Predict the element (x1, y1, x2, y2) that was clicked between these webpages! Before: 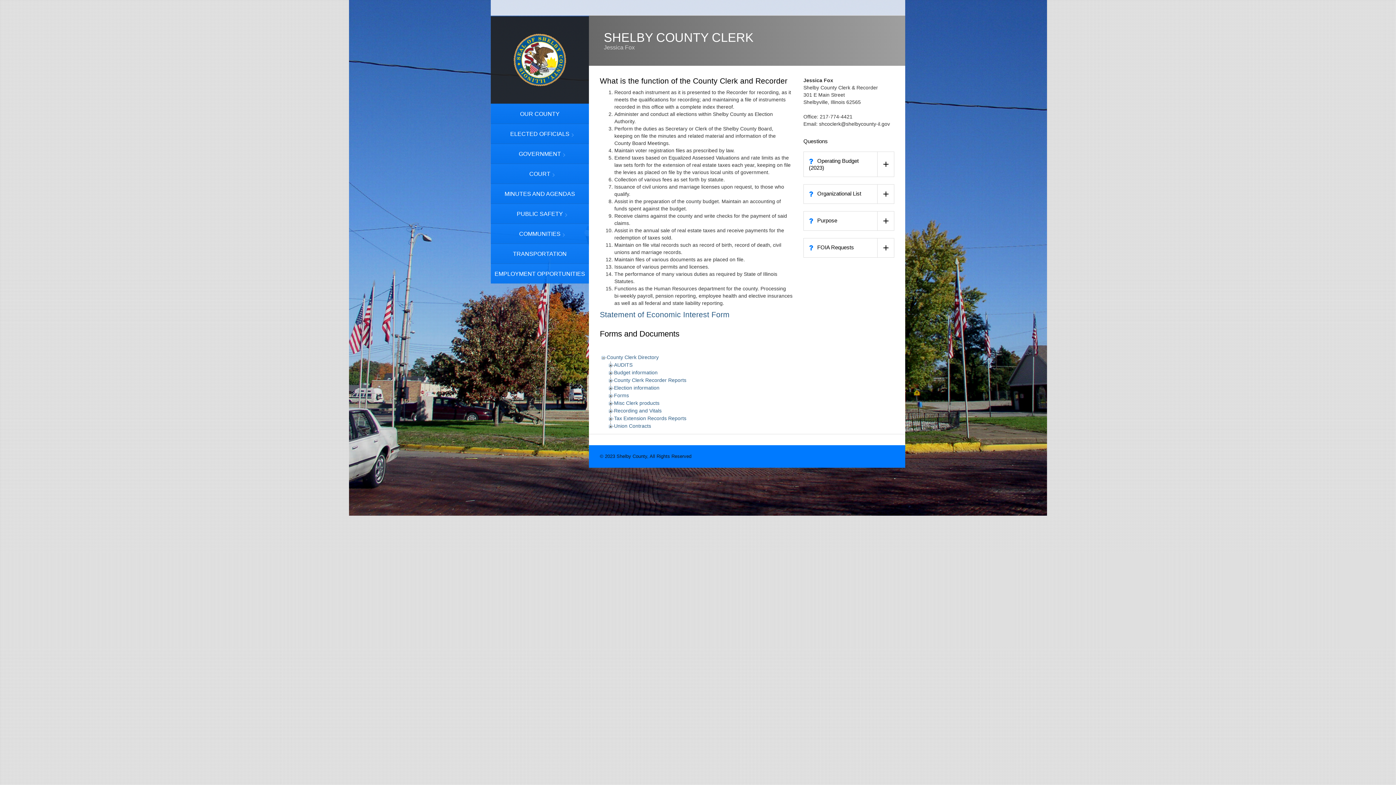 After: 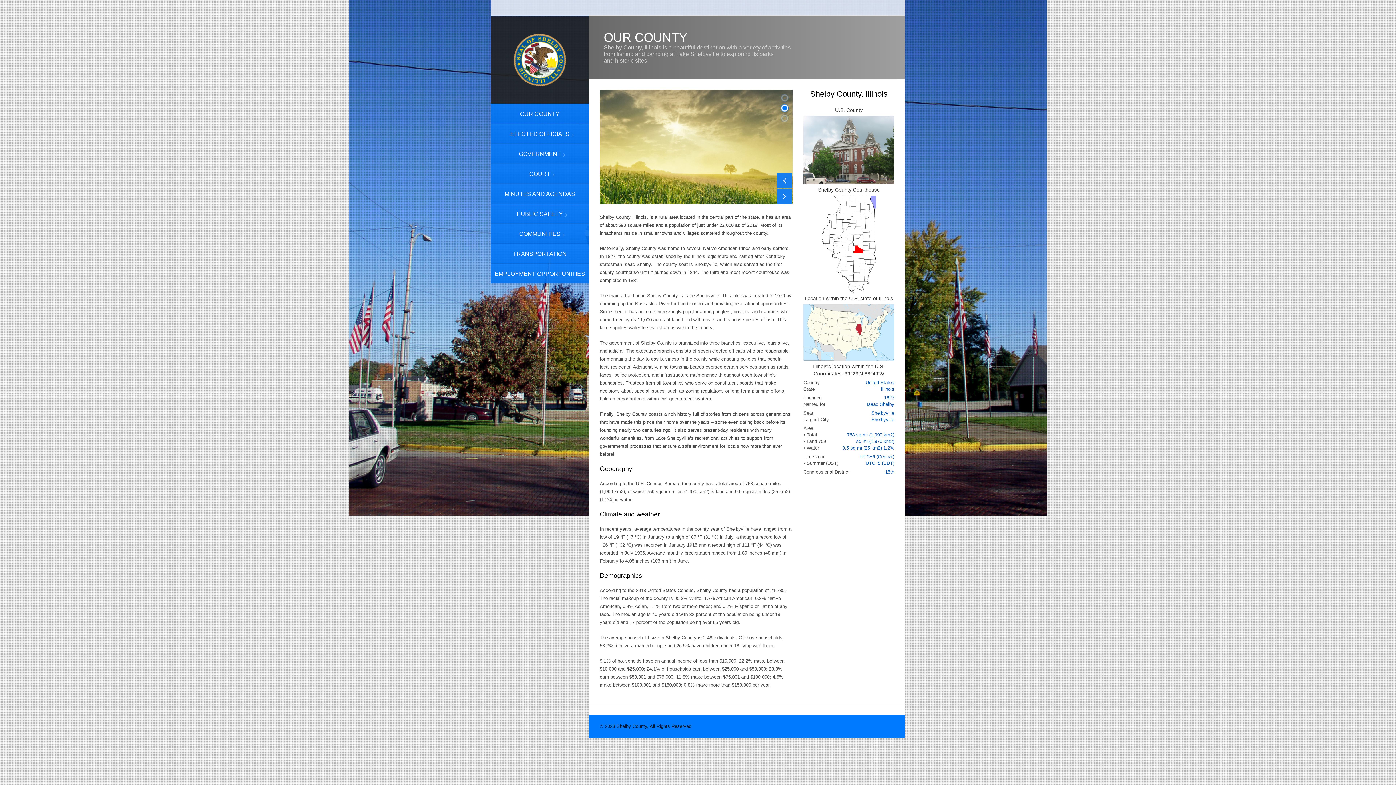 Action: label: OUR COUNTY bbox: (490, 103, 589, 123)